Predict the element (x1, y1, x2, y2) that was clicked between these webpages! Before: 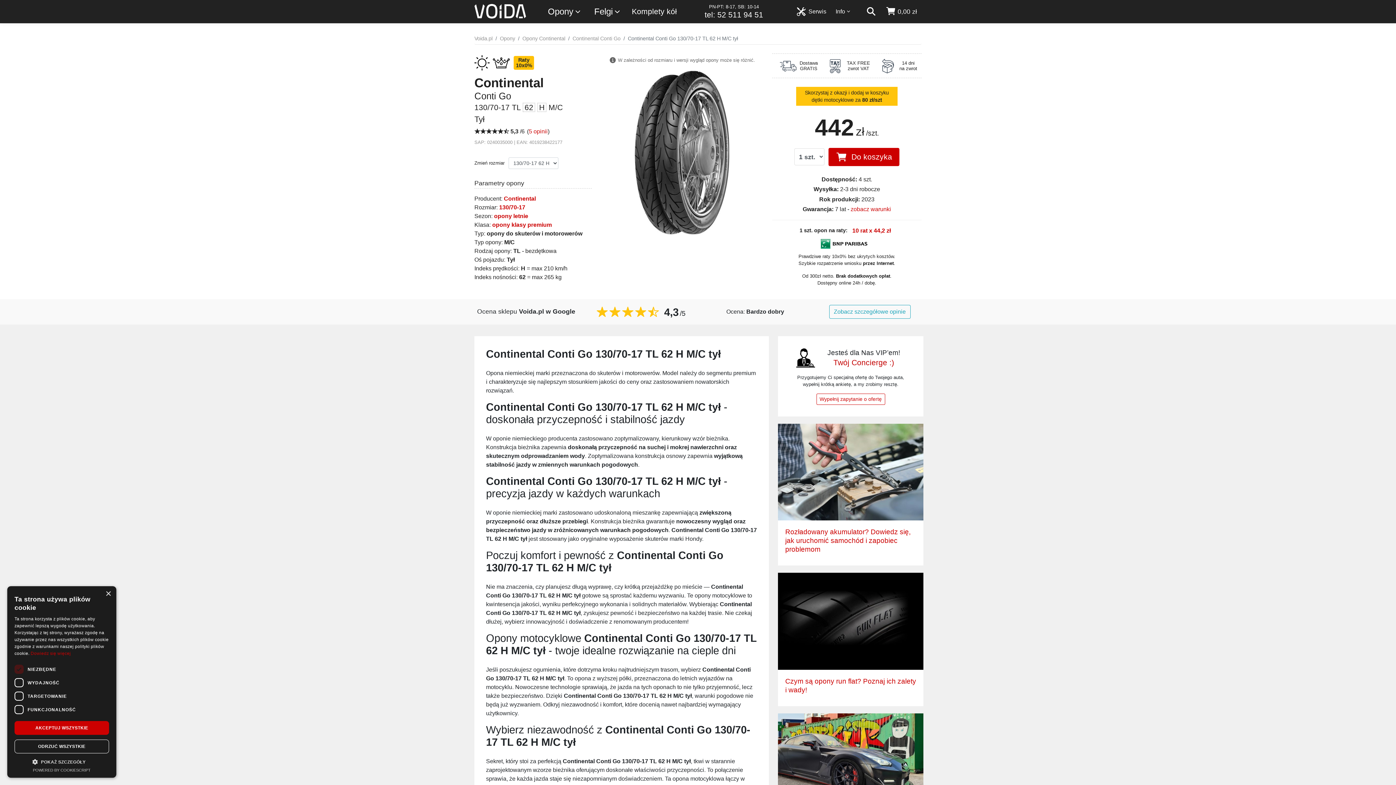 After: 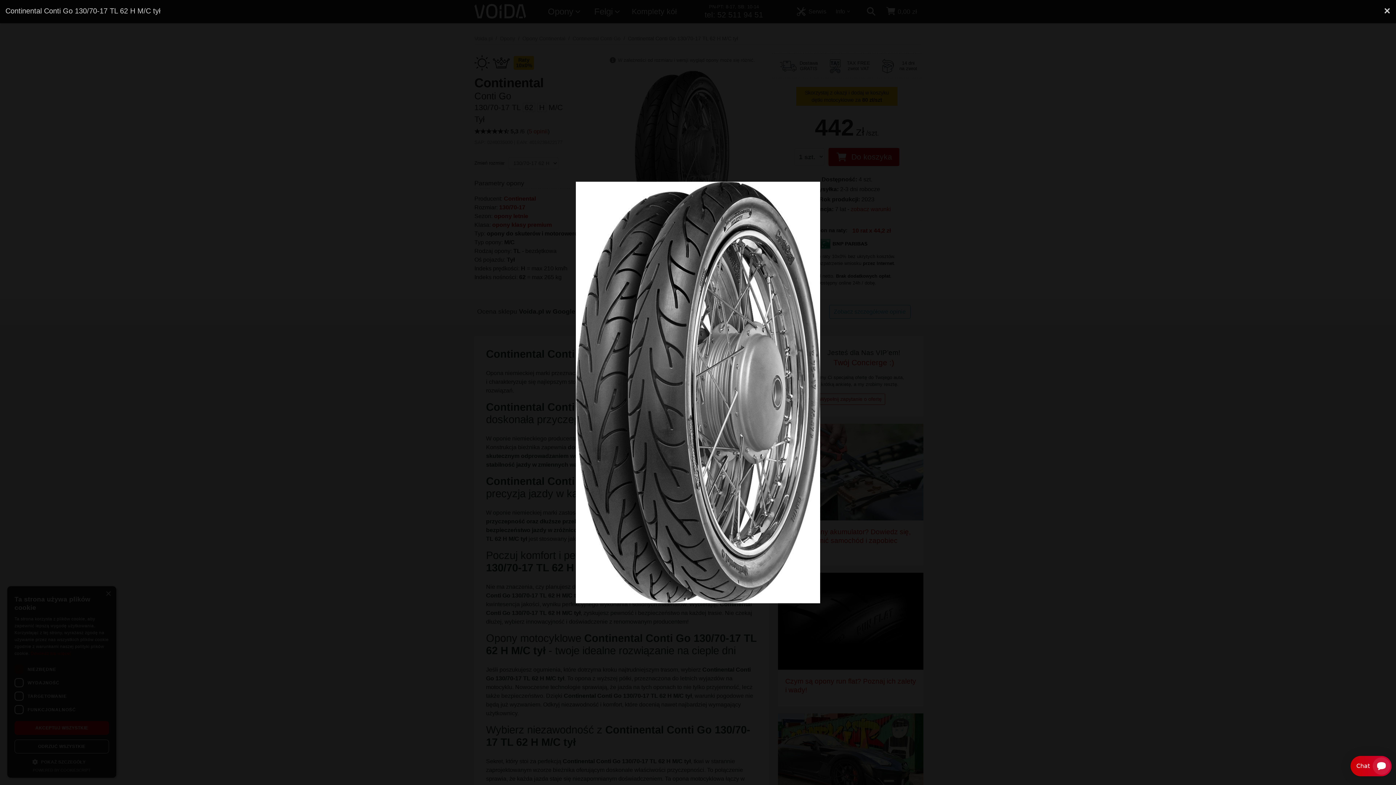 Action: bbox: (634, 149, 729, 155)